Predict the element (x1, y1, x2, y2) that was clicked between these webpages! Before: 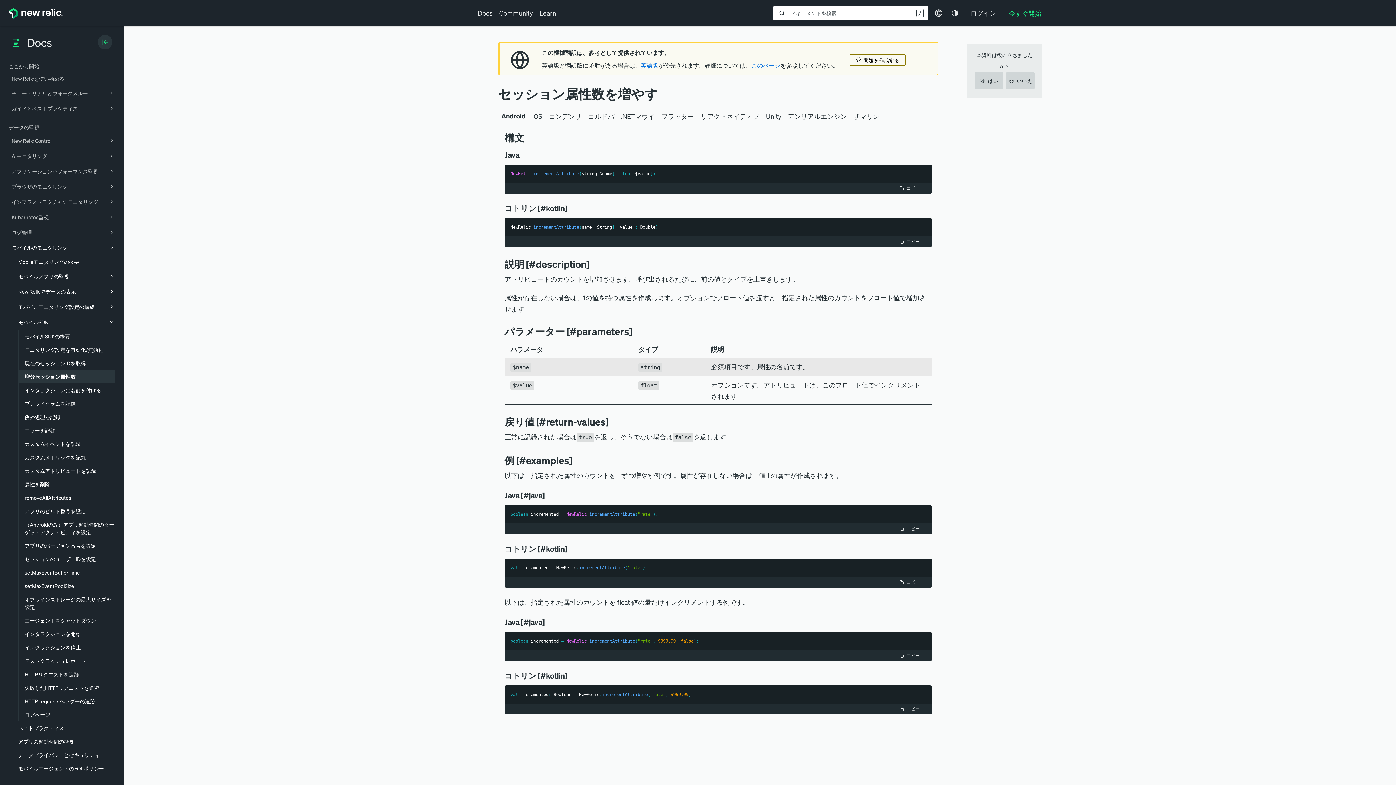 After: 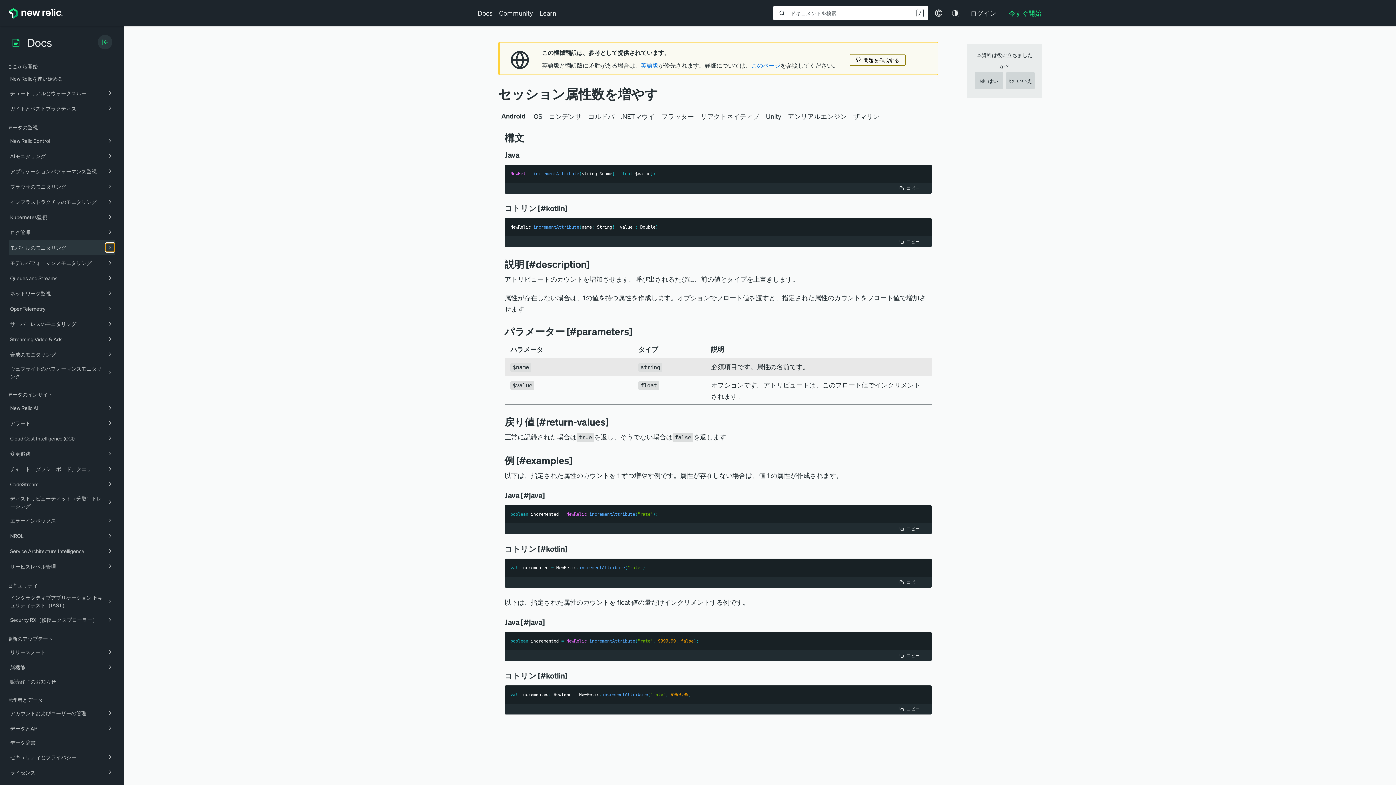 Action: bbox: (106, 242, 116, 252)